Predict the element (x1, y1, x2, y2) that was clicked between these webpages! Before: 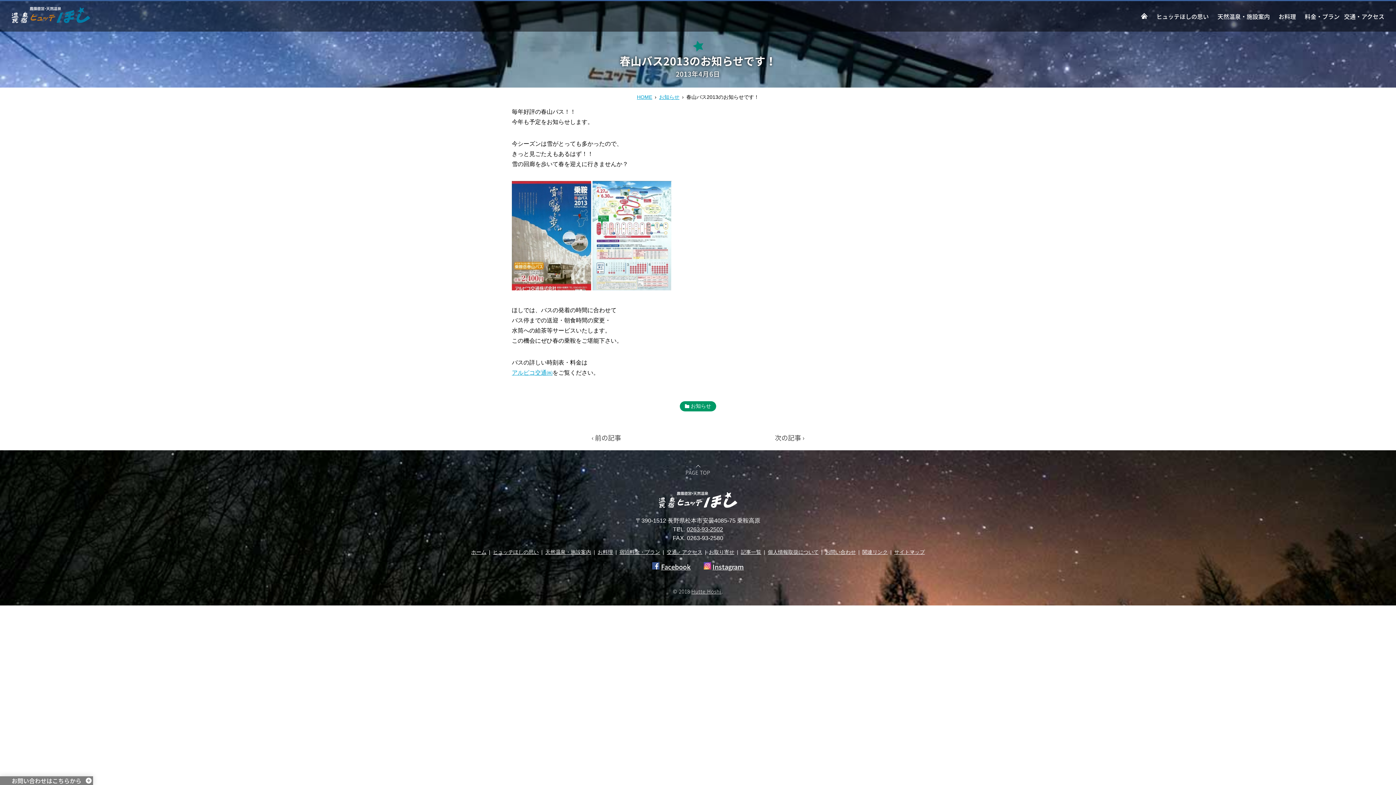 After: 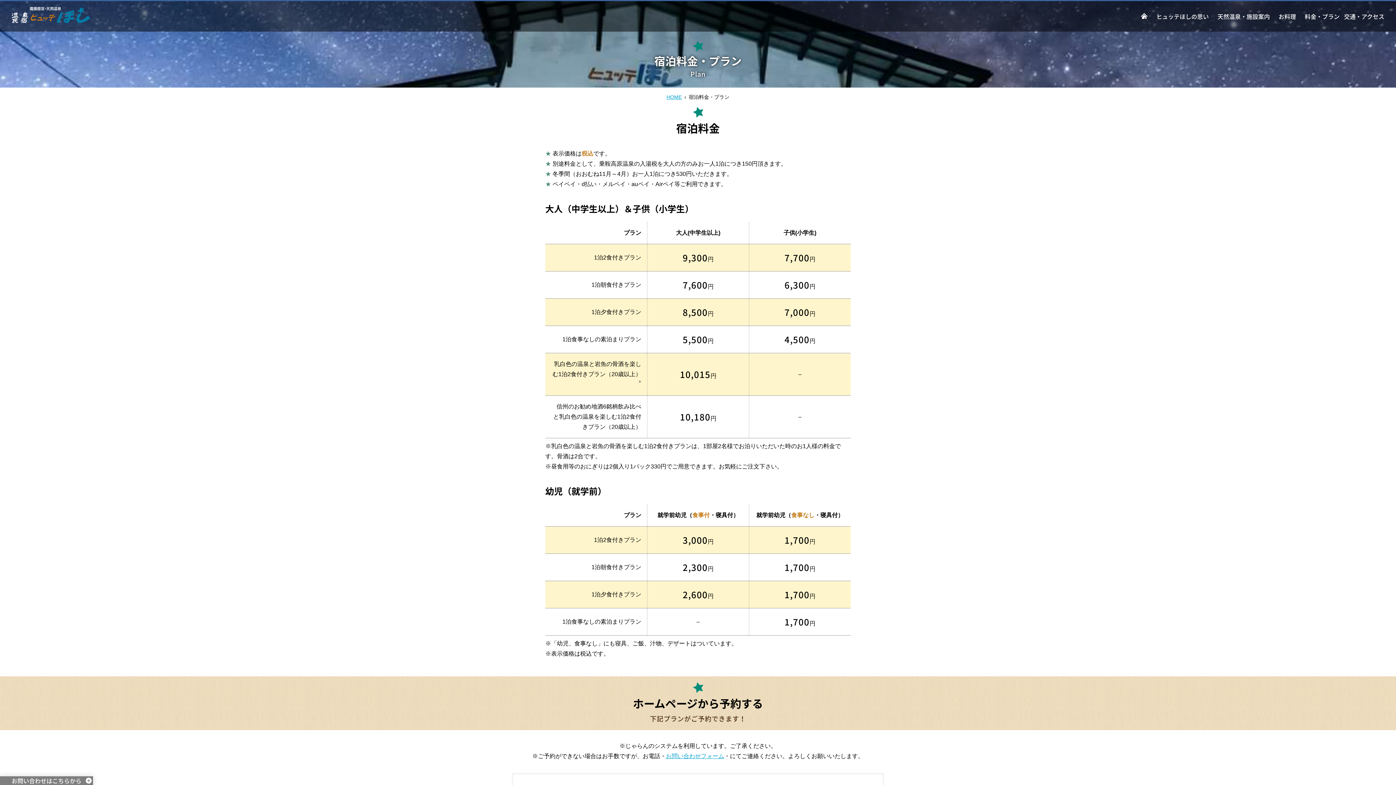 Action: label: 宿泊料金・プラン bbox: (619, 549, 660, 555)